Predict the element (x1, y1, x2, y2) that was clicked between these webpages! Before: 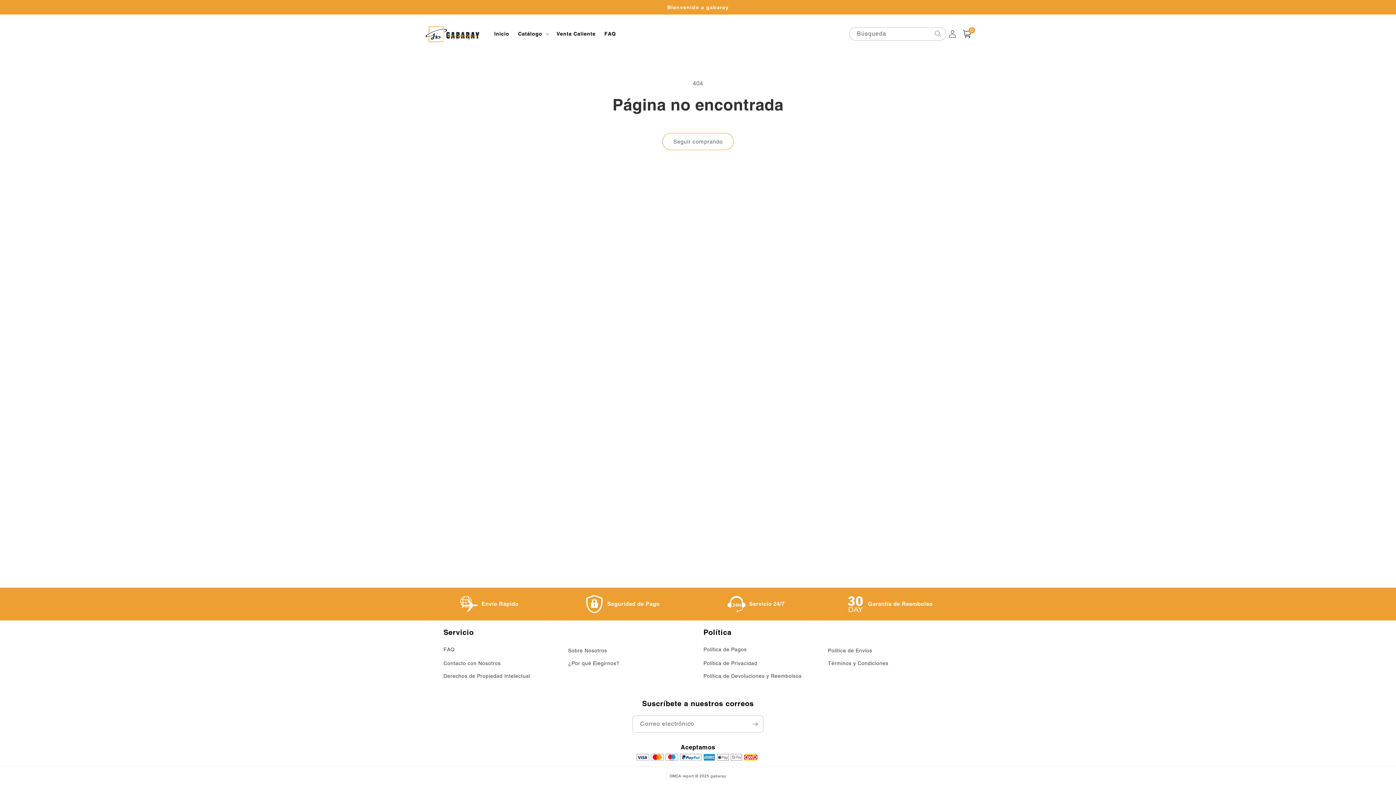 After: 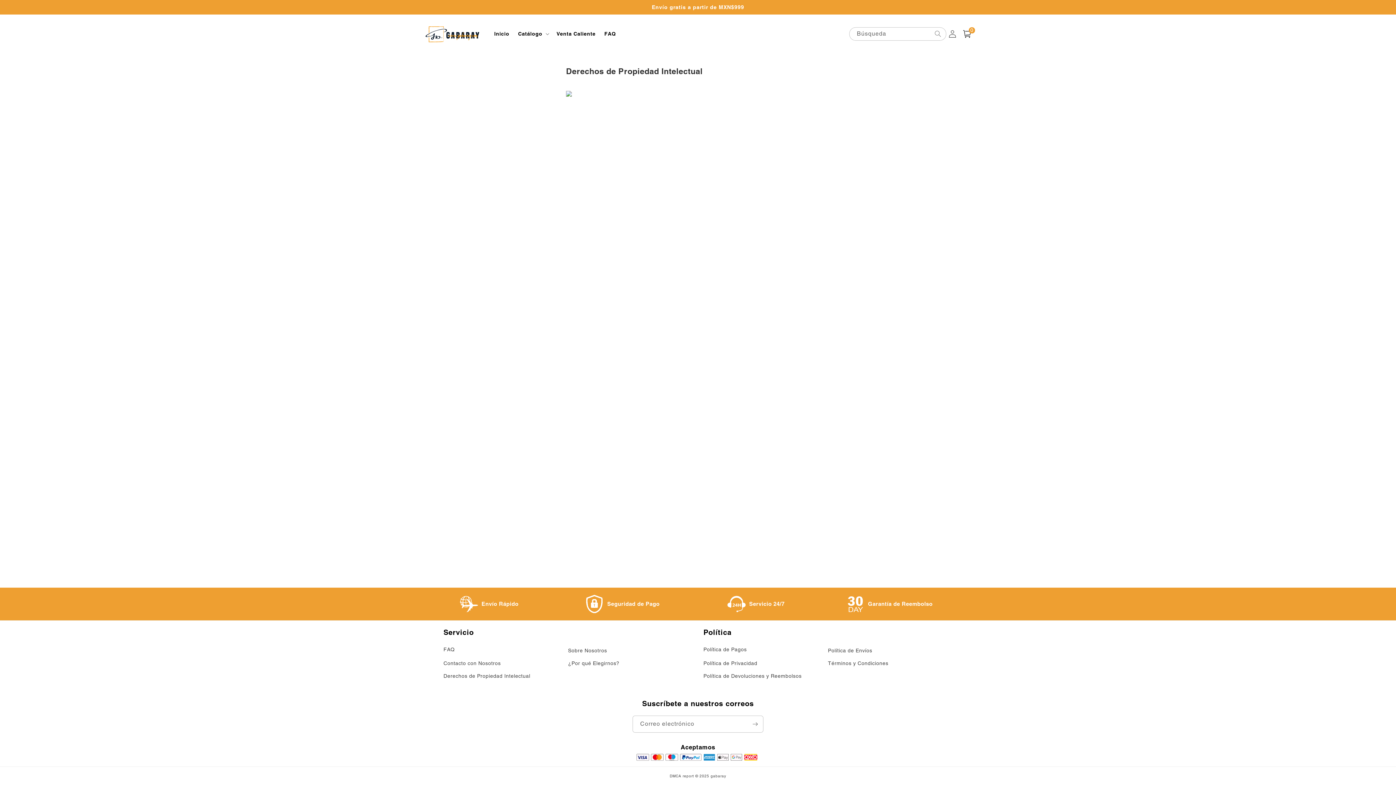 Action: bbox: (443, 670, 530, 682) label: Derechos de Propiedad Intelectual